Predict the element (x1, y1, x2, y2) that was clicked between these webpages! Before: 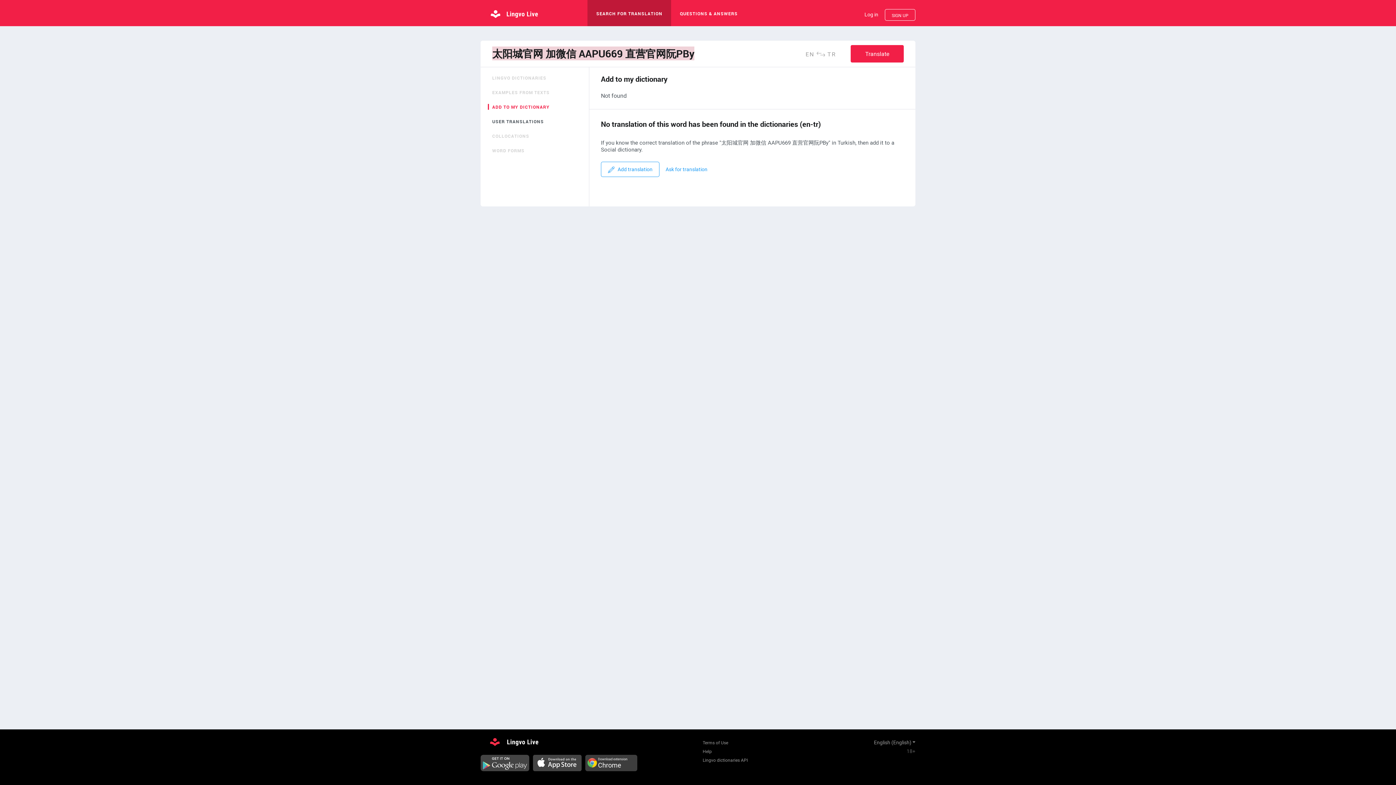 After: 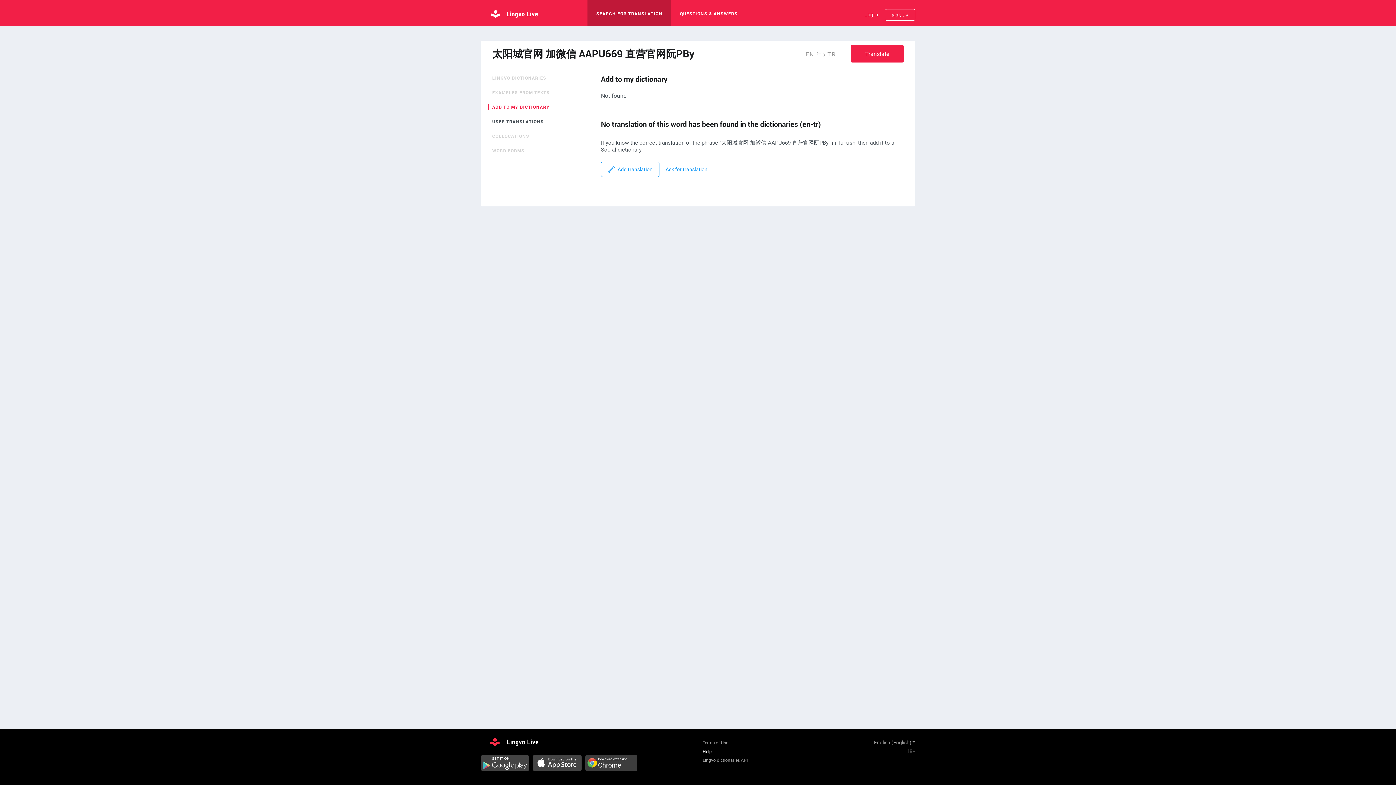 Action: bbox: (702, 747, 748, 756) label: Help